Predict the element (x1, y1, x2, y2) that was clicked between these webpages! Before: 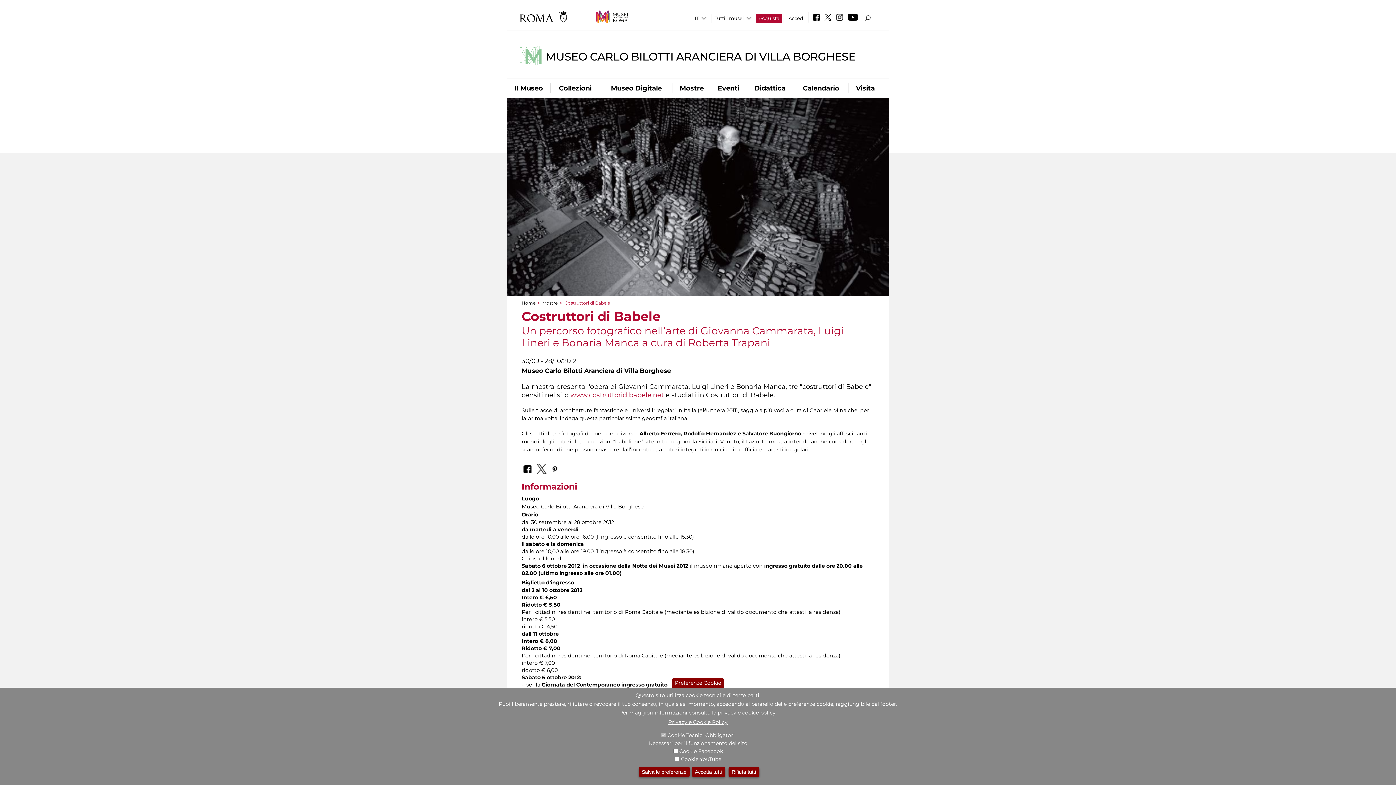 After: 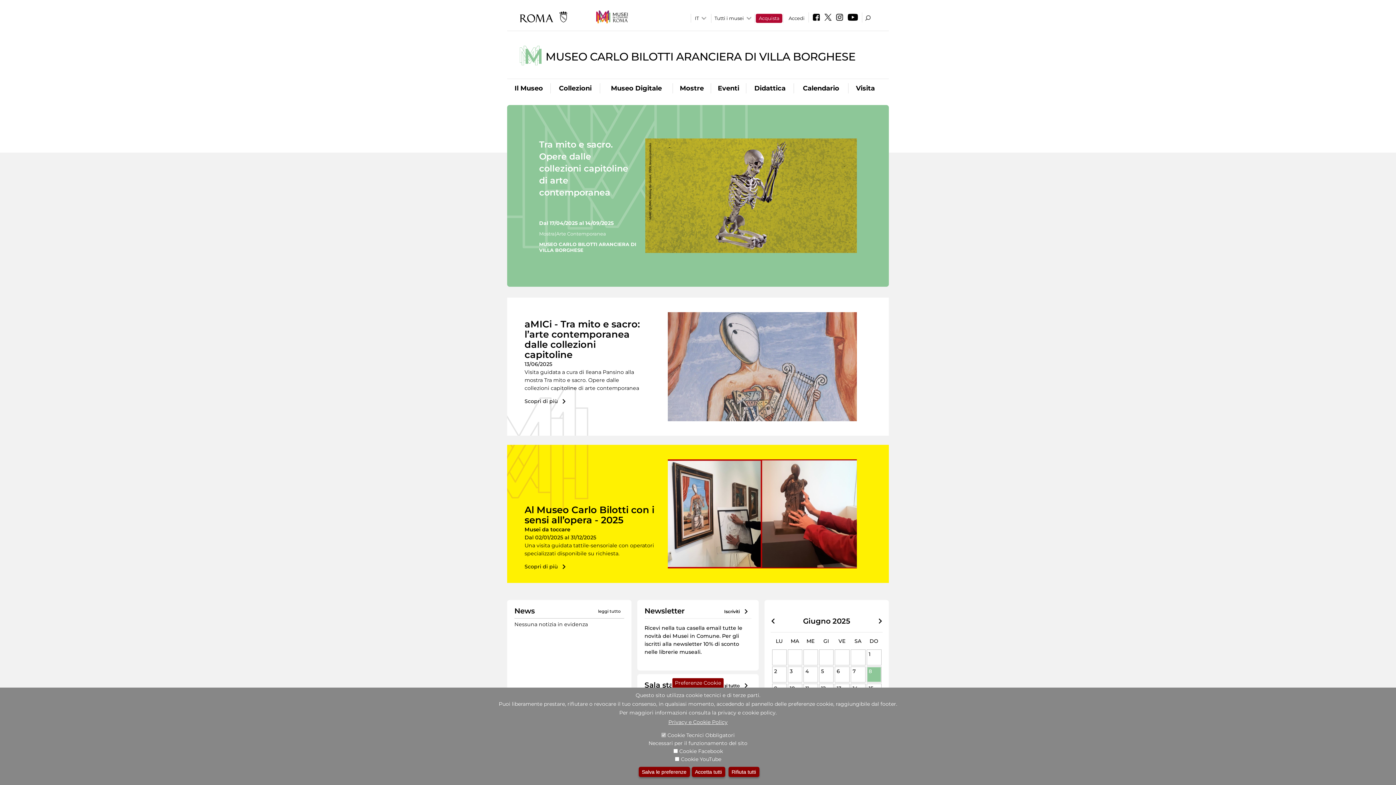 Action: bbox: (545, 50, 855, 63) label: MUSEO CARLO BILOTTI ARANCIERA DI VILLA BORGHESE